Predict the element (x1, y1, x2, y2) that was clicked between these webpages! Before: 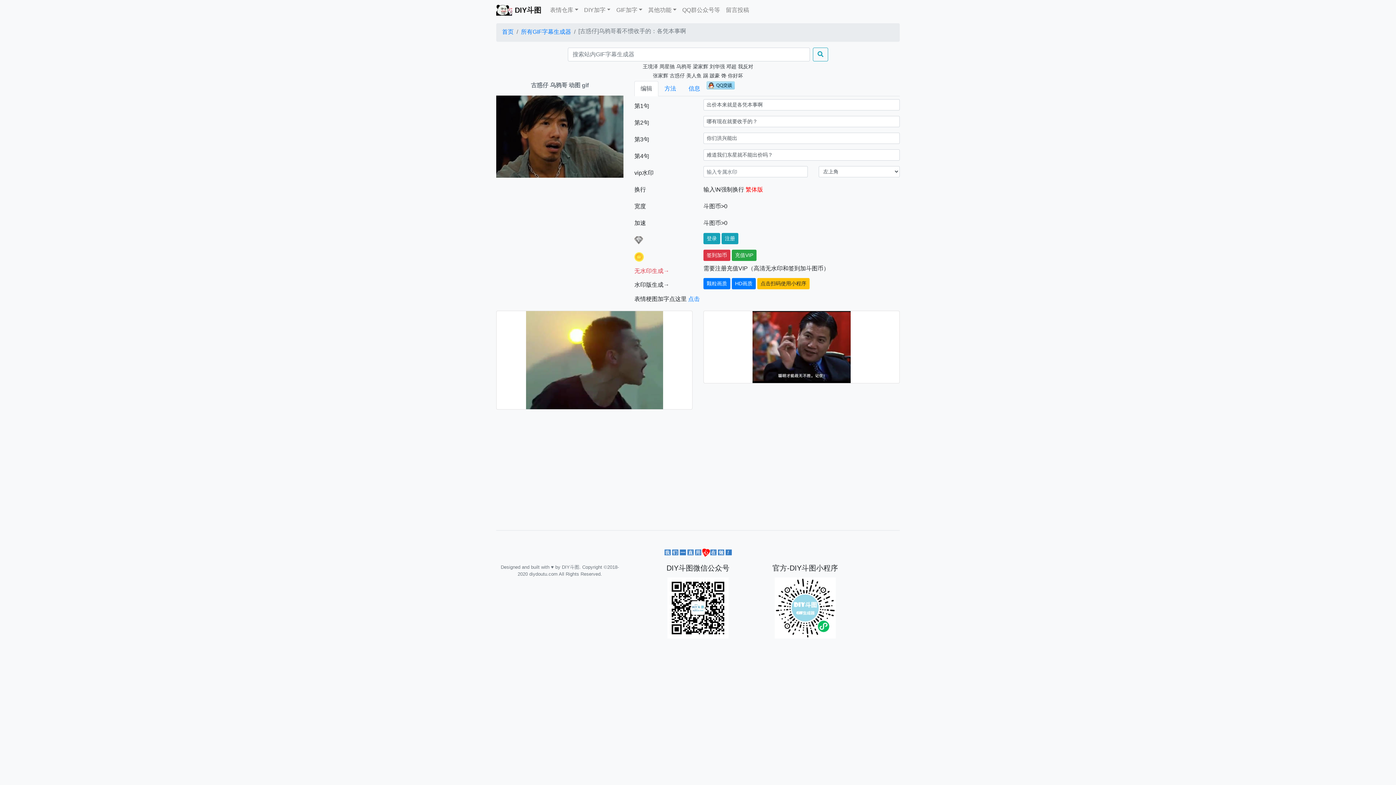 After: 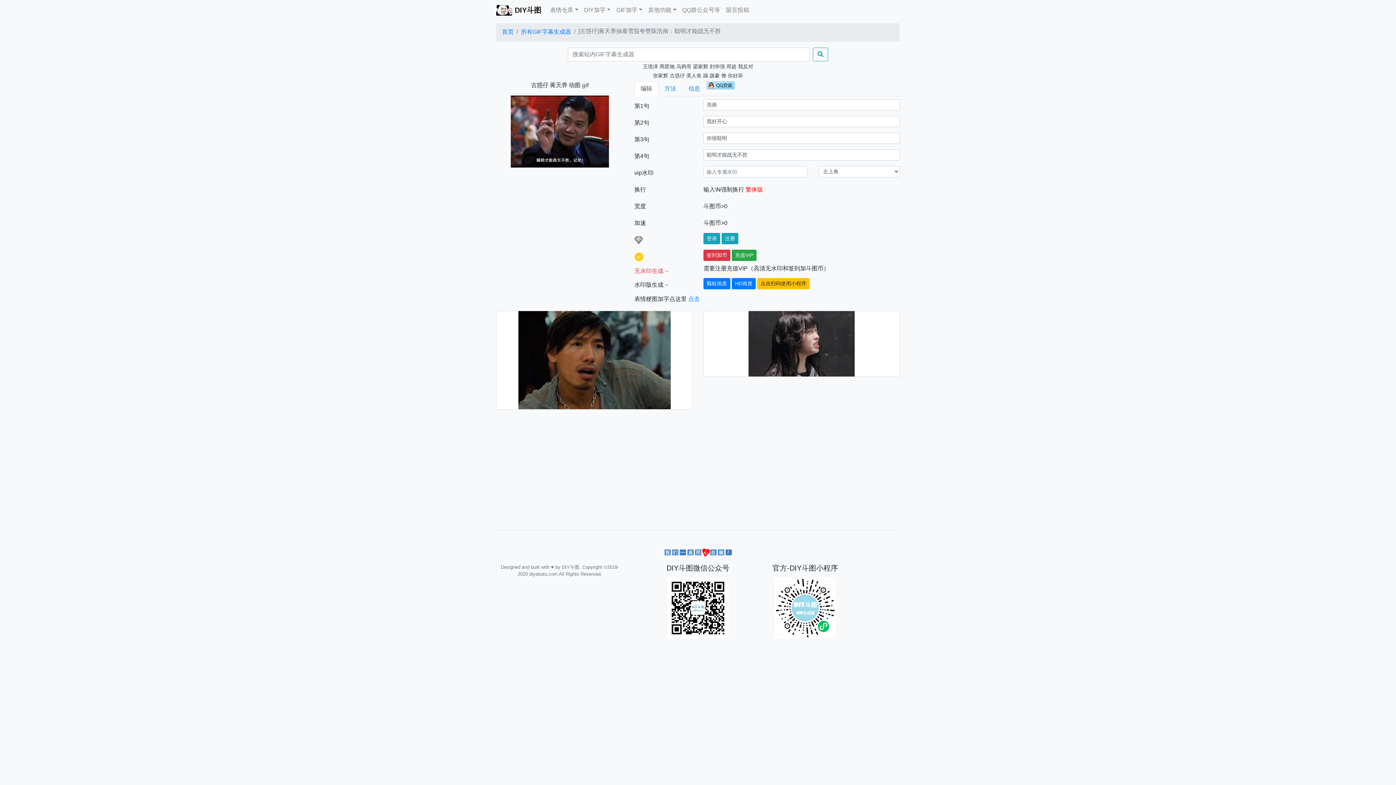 Action: bbox: (704, 311, 899, 383)